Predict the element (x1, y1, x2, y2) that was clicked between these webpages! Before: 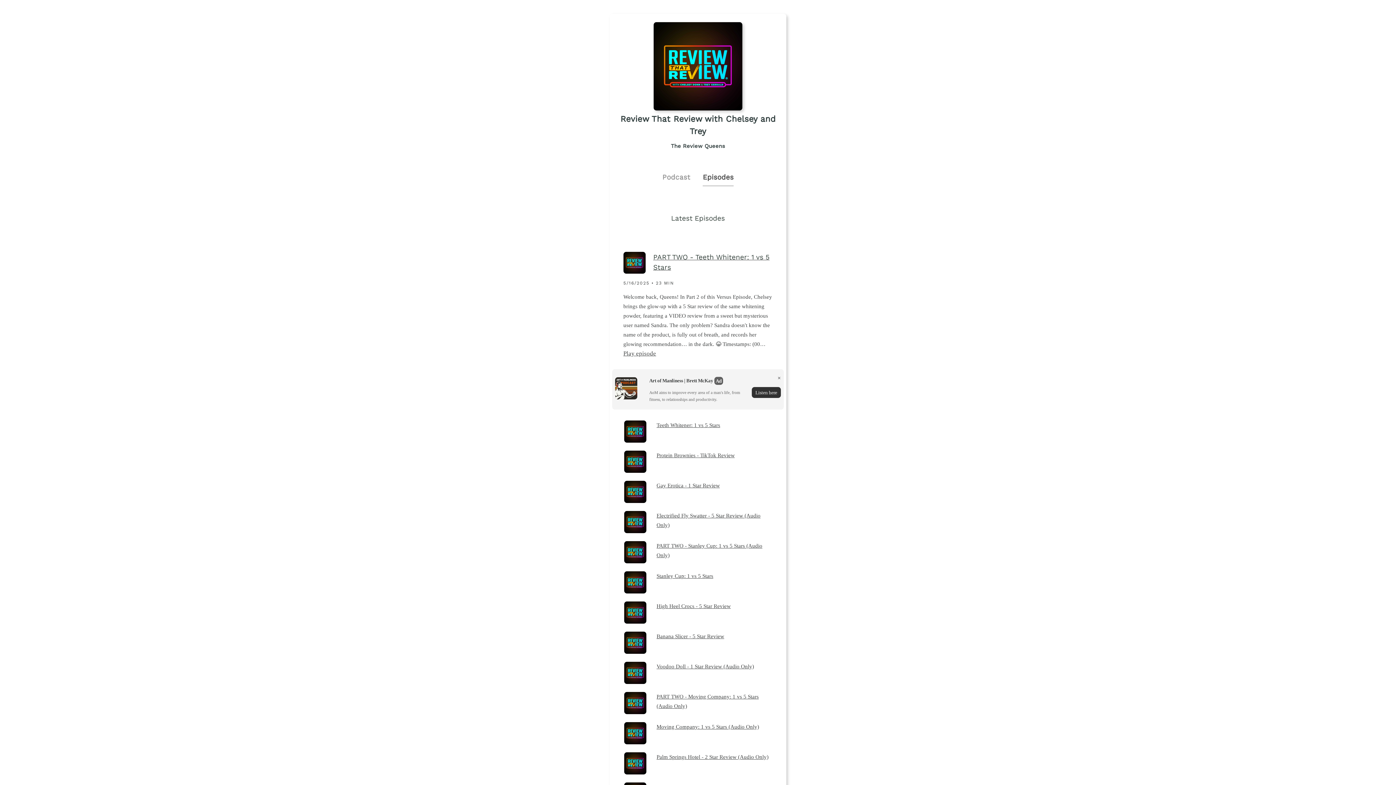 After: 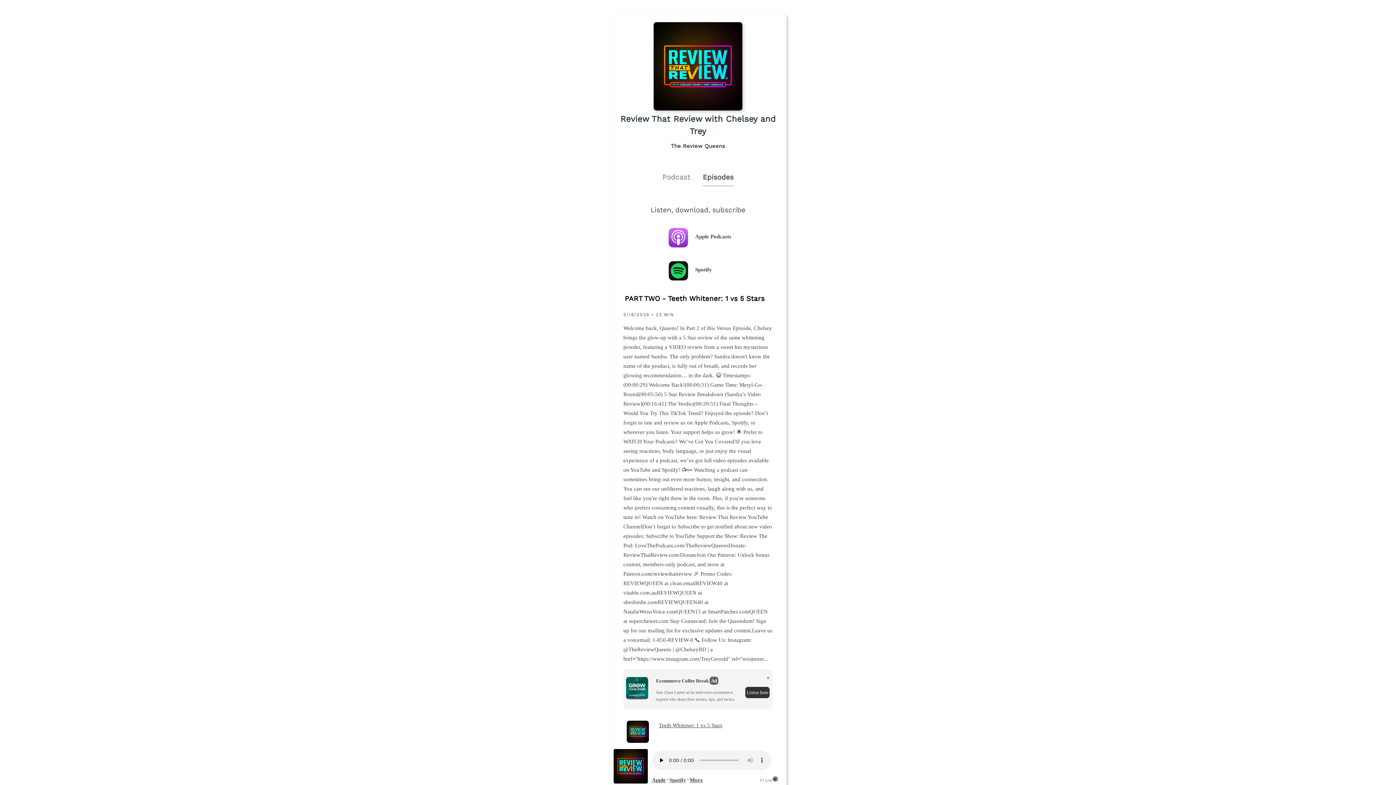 Action: label: Play episode bbox: (623, 350, 656, 356)